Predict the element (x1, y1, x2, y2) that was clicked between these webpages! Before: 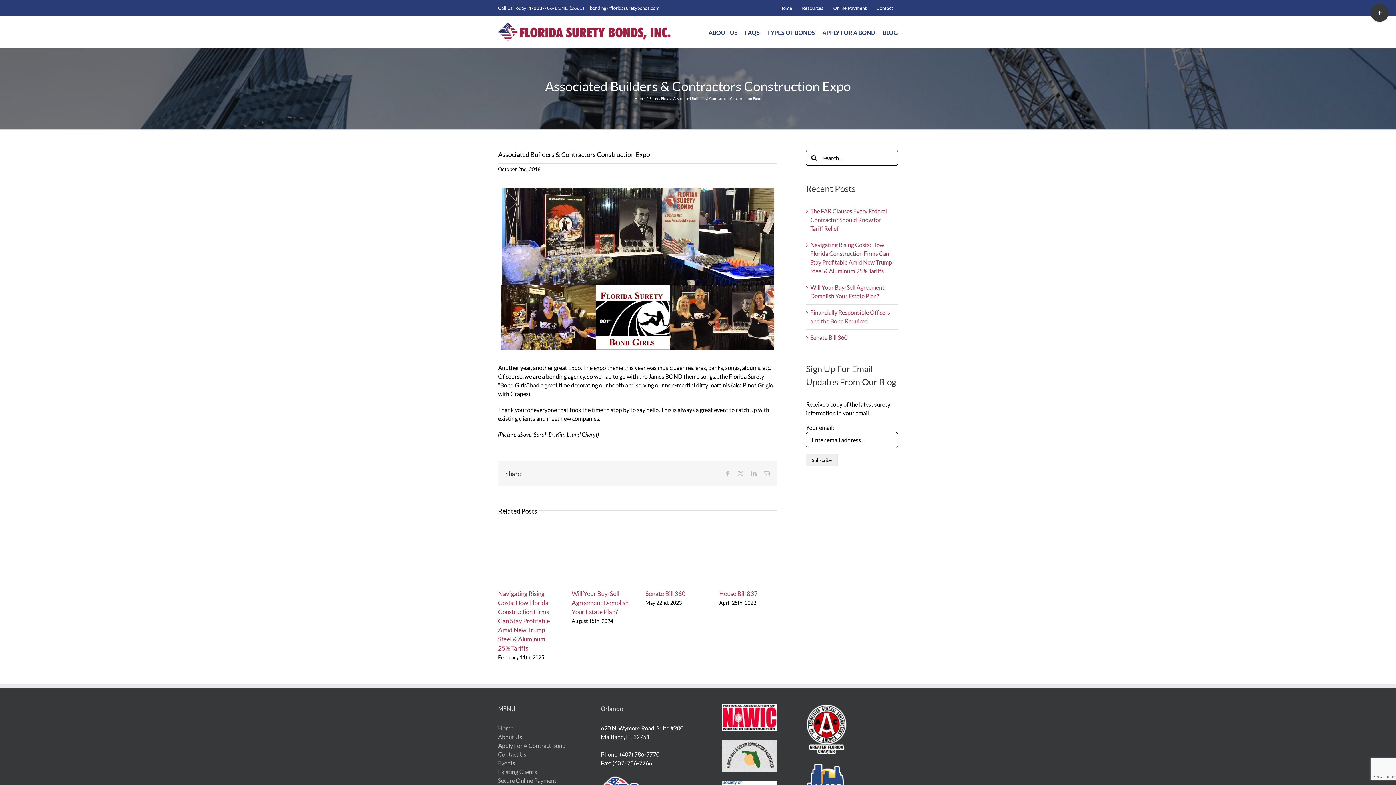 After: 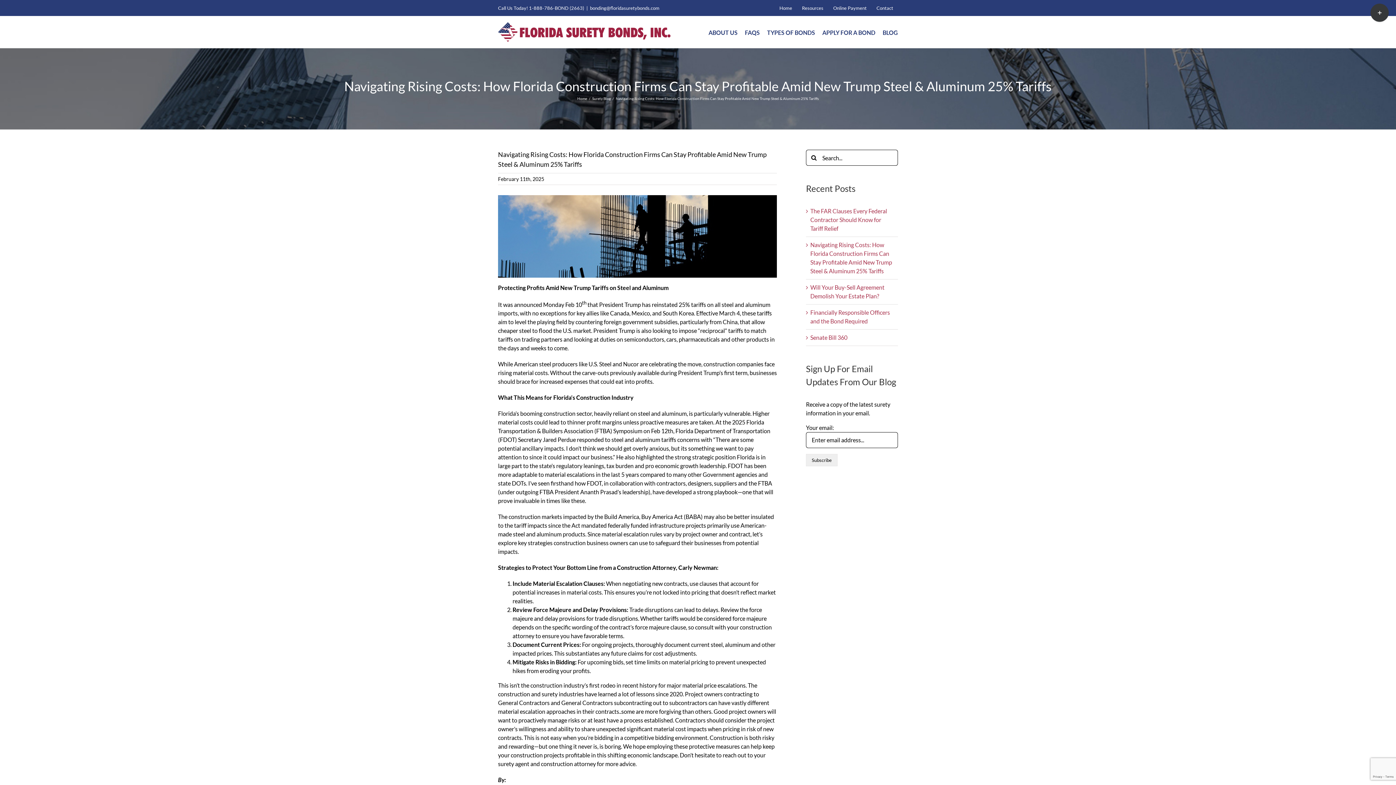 Action: label: Navigating Rising Costs: How Florida Construction Firms Can Stay Profitable Amid New Trump Steel & Aluminum 25% Tariffs bbox: (498, 590, 550, 652)